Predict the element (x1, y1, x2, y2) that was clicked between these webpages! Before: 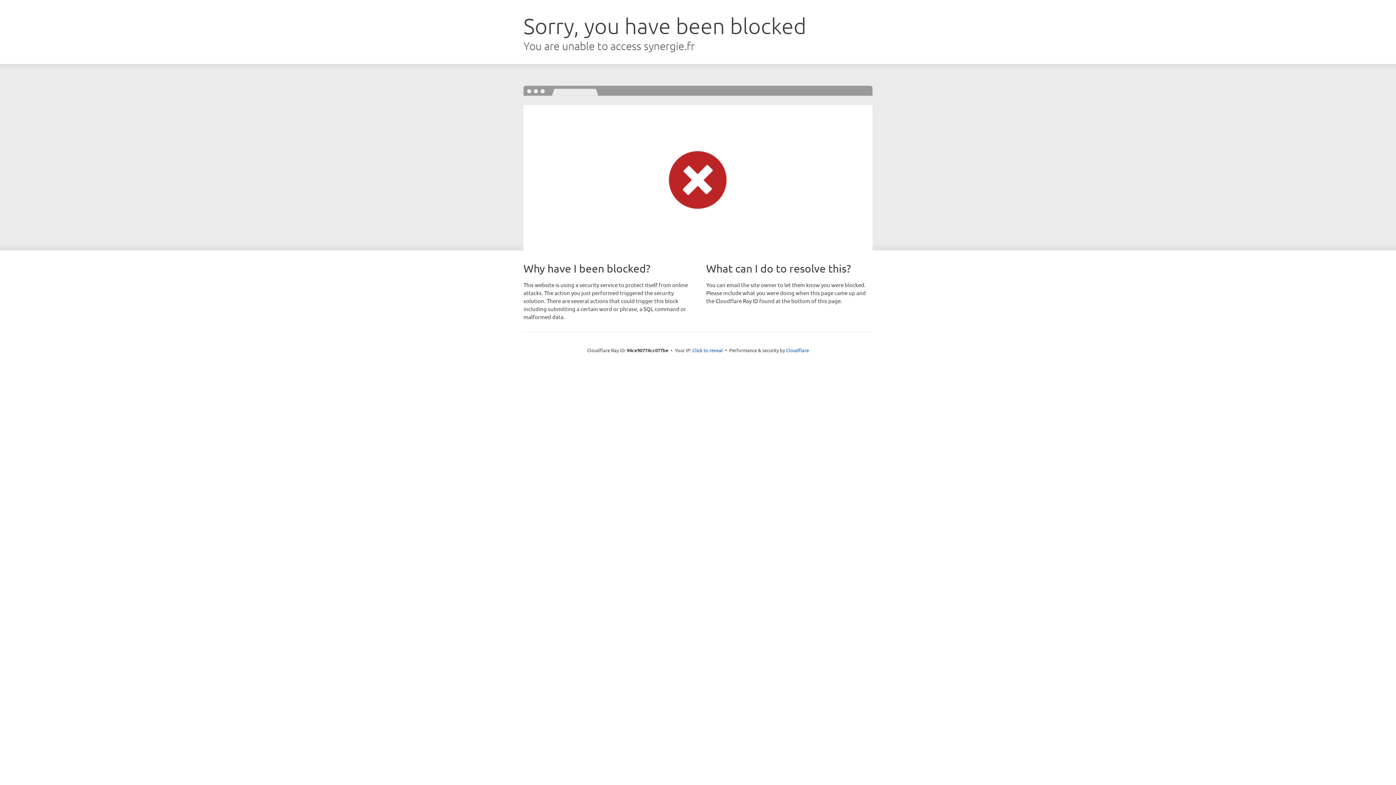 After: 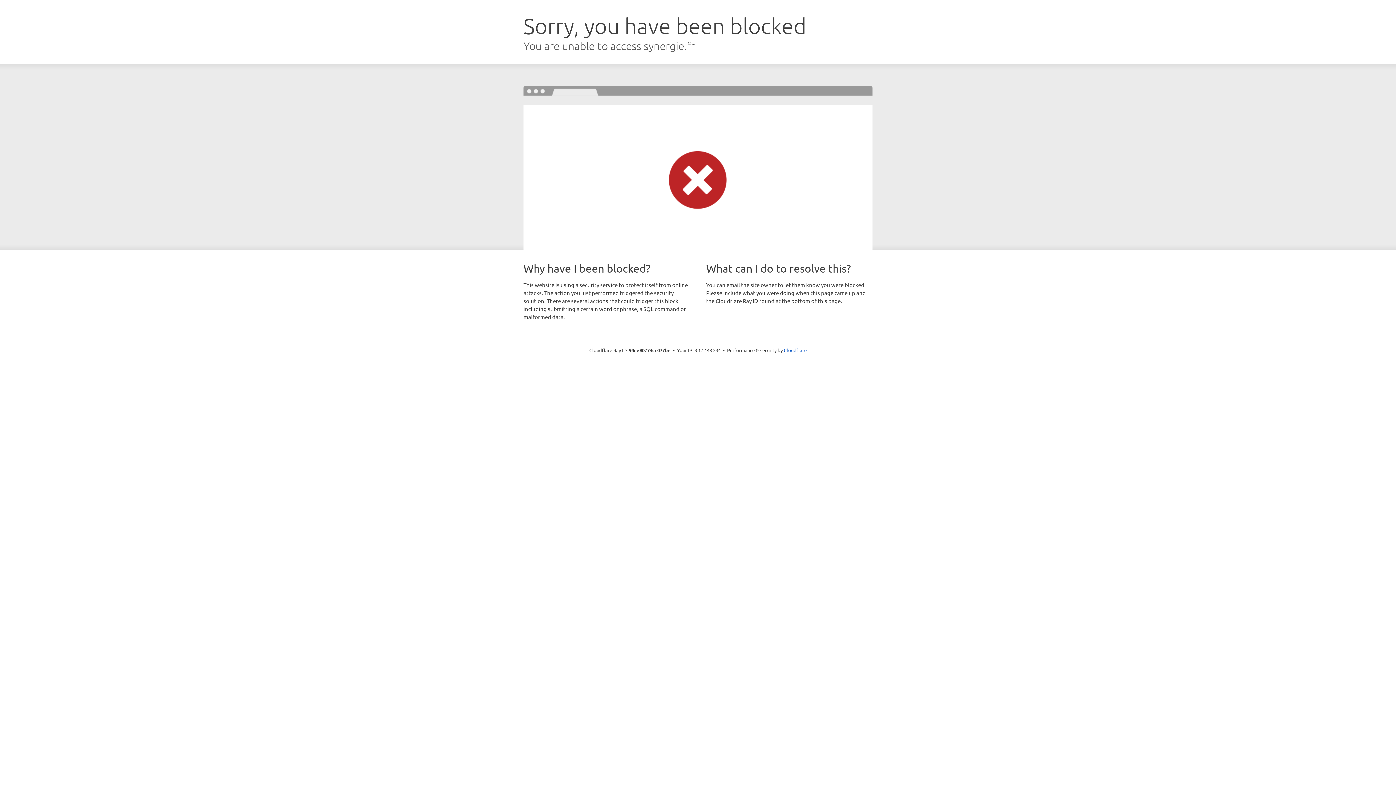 Action: bbox: (692, 346, 723, 353) label: Click to reveal